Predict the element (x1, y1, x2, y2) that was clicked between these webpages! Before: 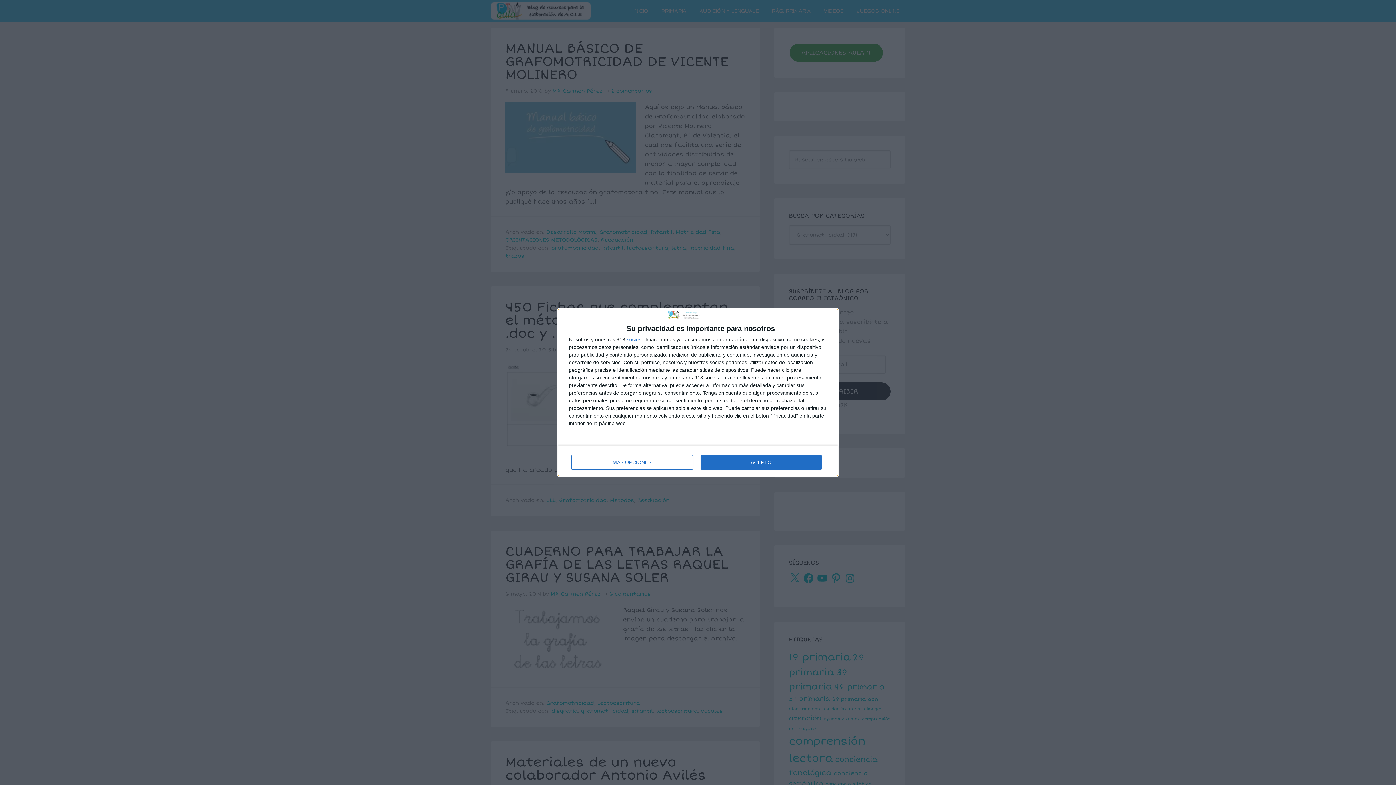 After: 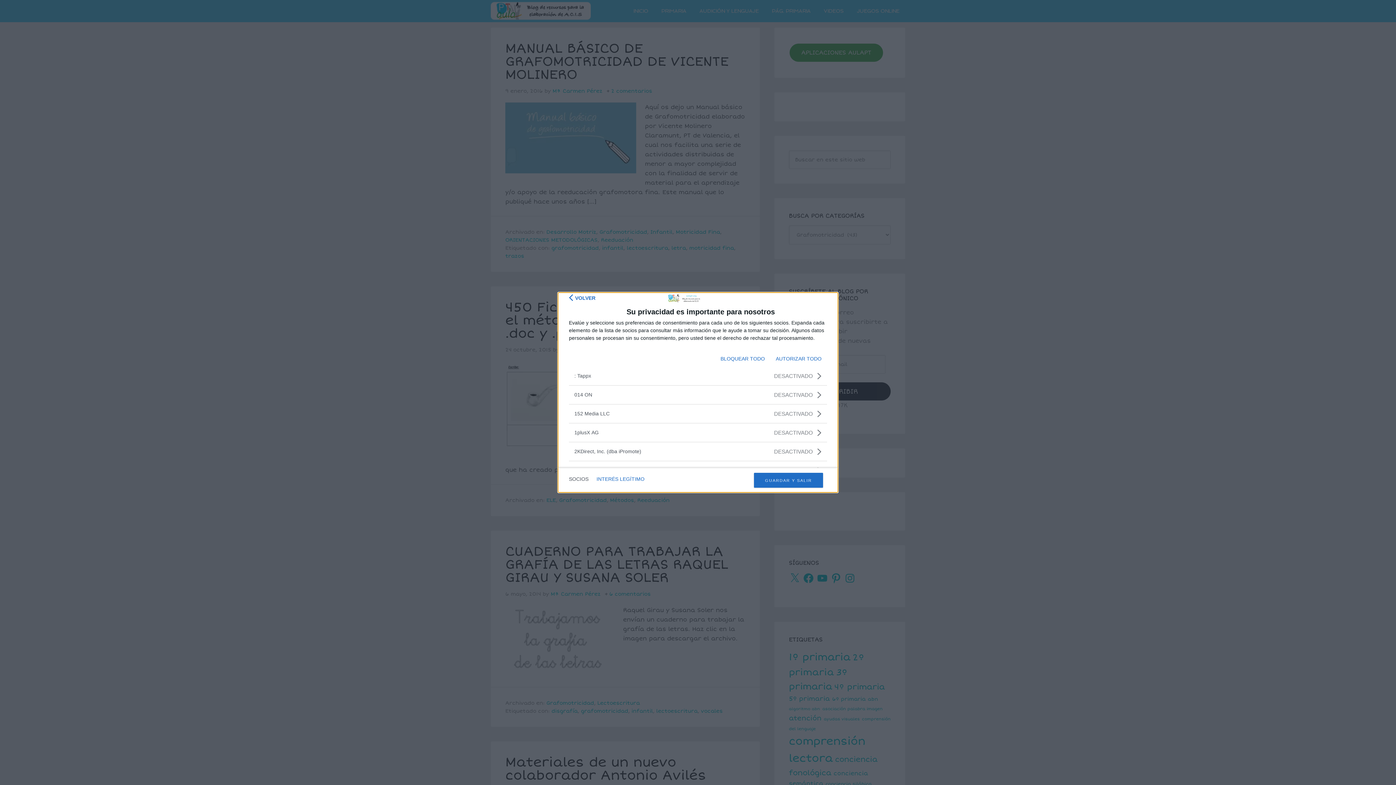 Action: label: socios bbox: (626, 336, 641, 342)